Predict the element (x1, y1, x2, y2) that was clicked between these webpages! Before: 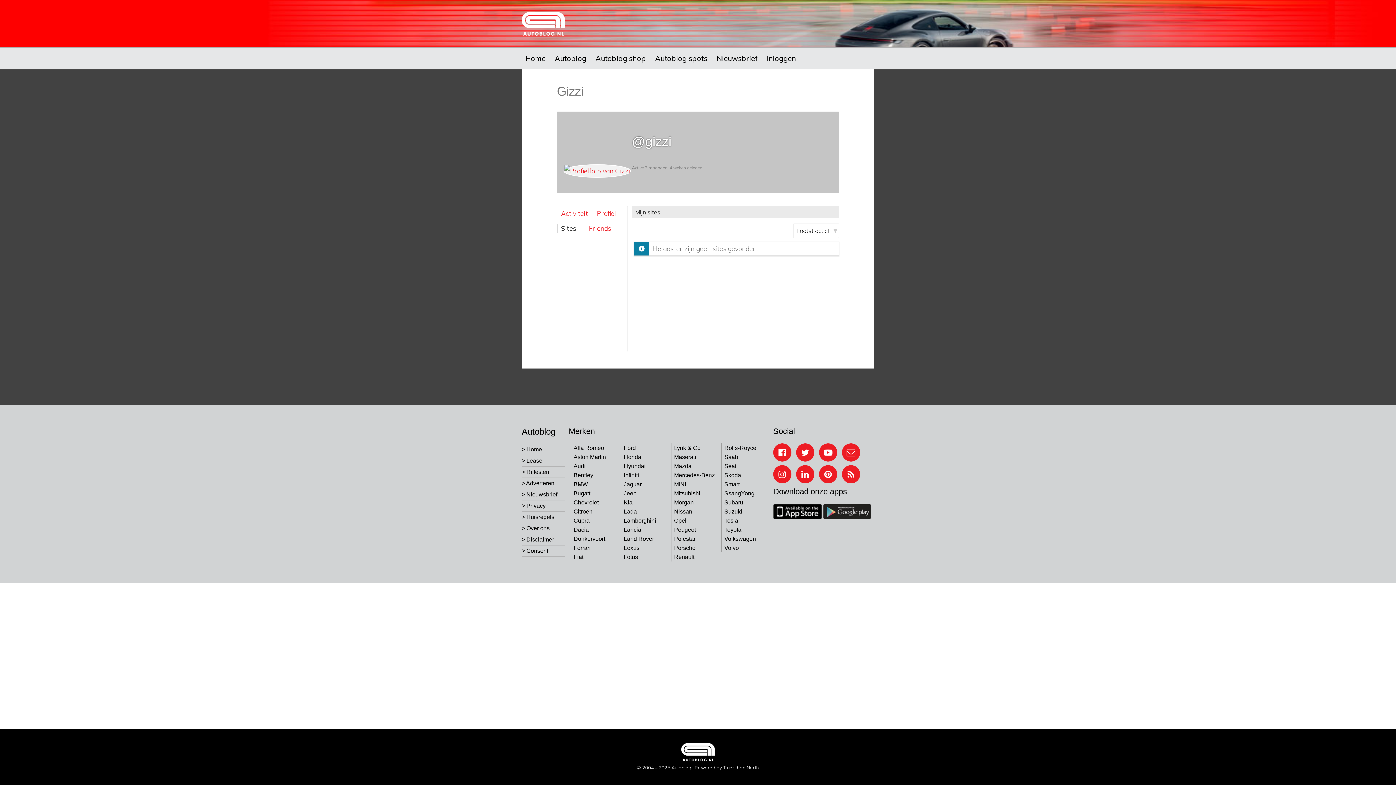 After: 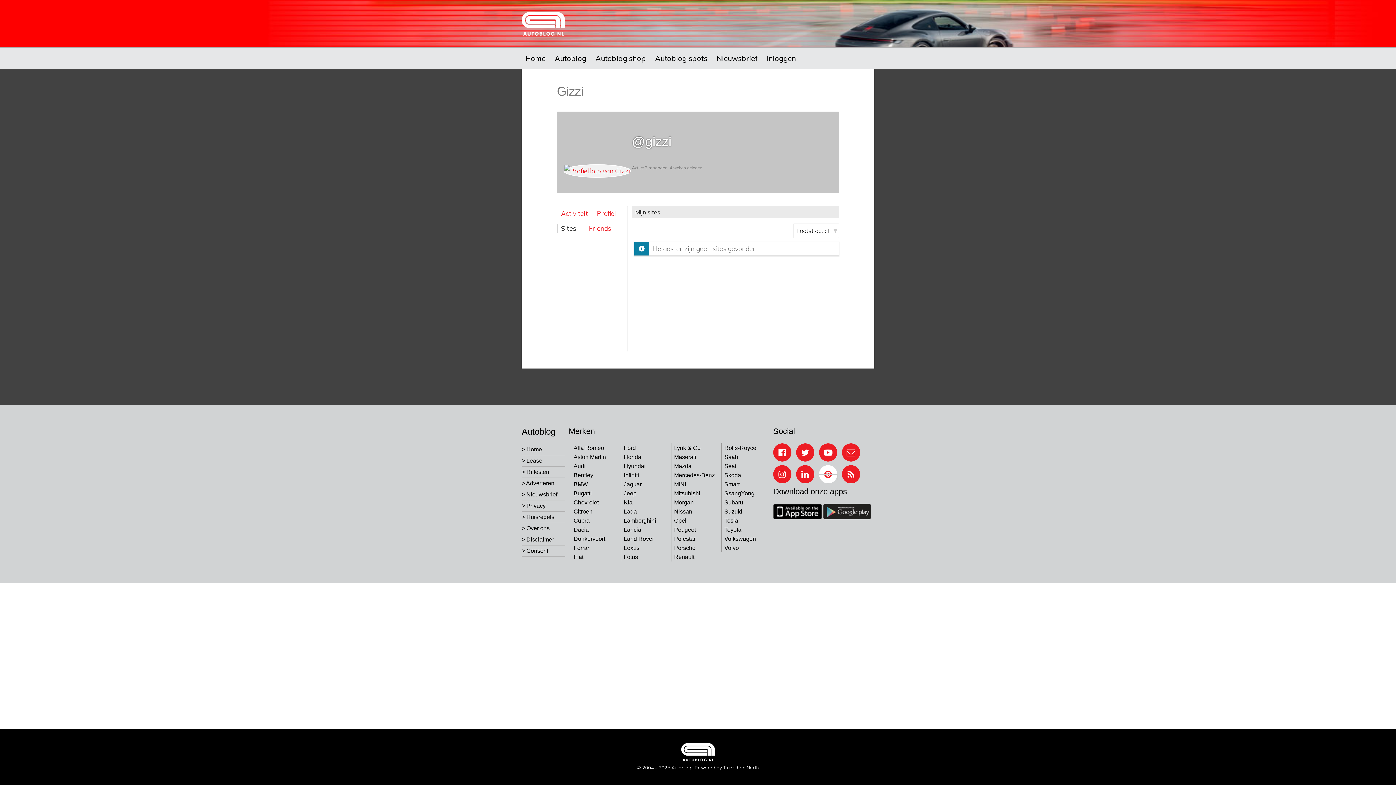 Action: bbox: (819, 474, 837, 480)